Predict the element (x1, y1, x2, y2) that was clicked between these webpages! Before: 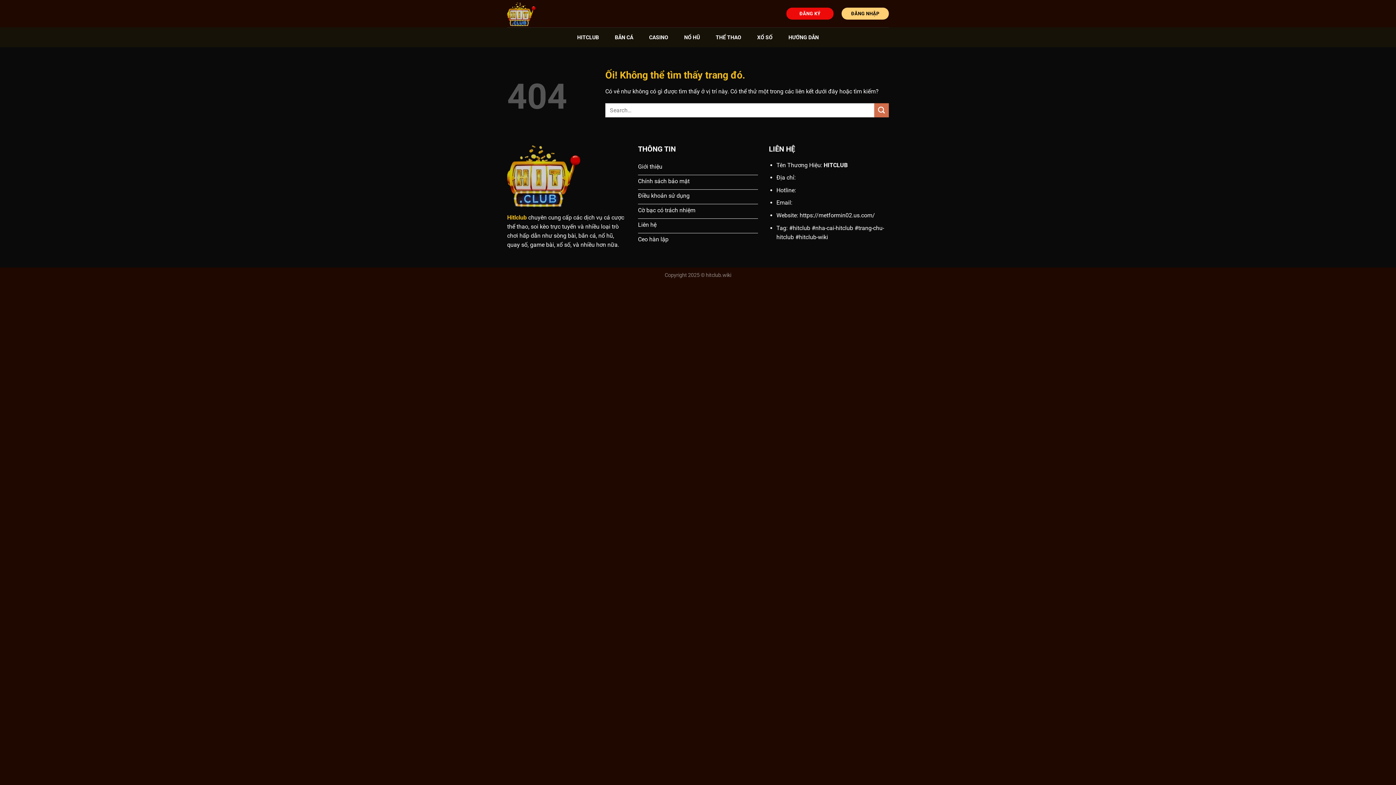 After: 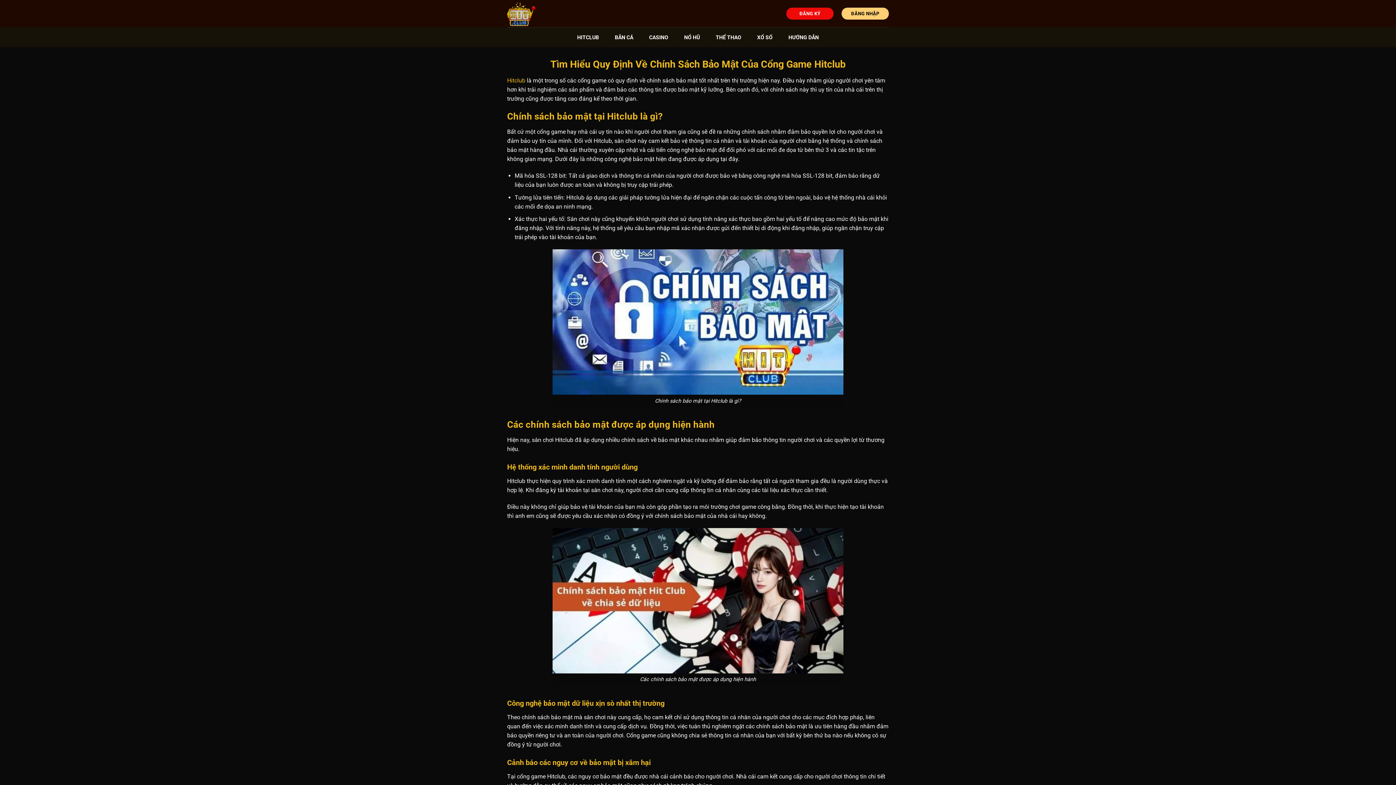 Action: bbox: (638, 175, 758, 189) label: Chính sách bảo mật